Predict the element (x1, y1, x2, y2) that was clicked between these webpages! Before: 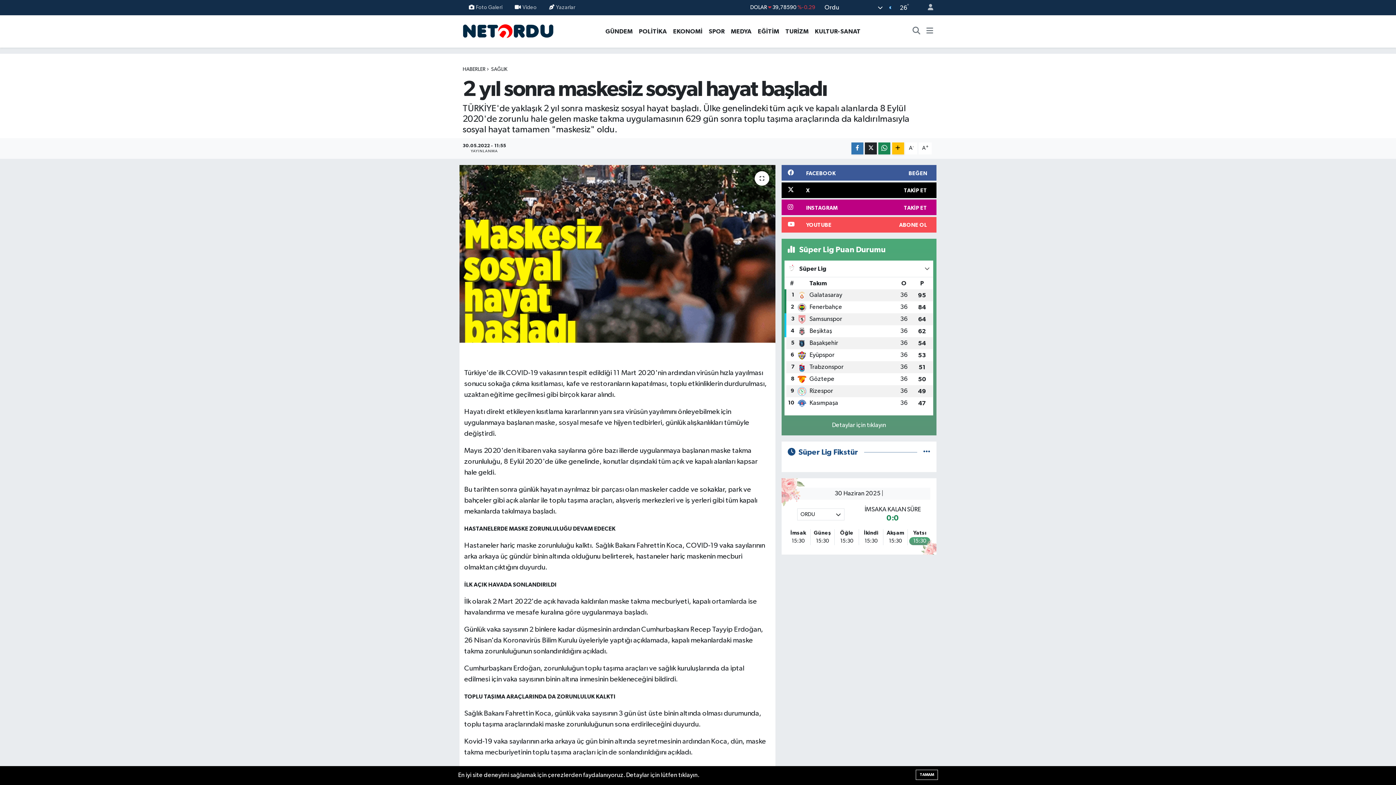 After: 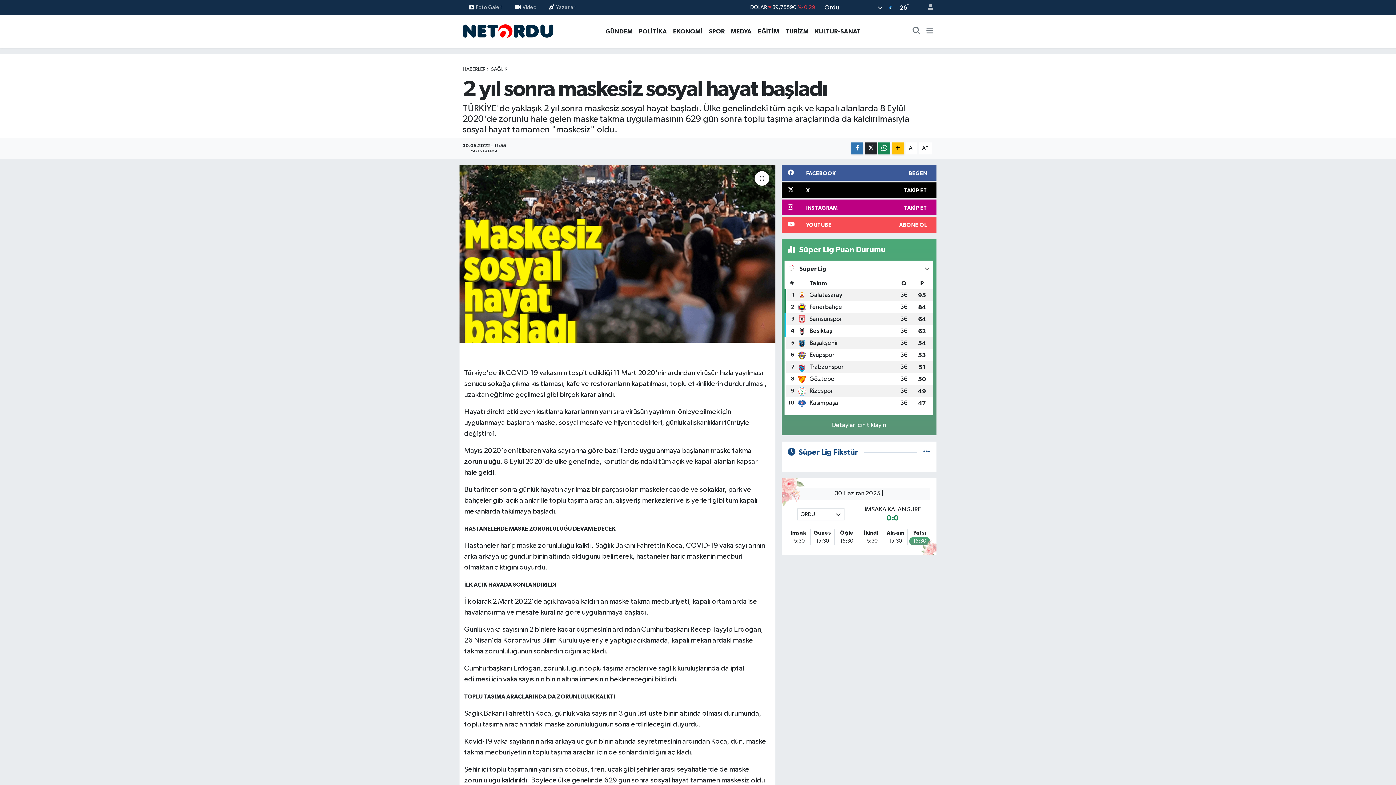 Action: label: TAMAM bbox: (916, 770, 938, 780)